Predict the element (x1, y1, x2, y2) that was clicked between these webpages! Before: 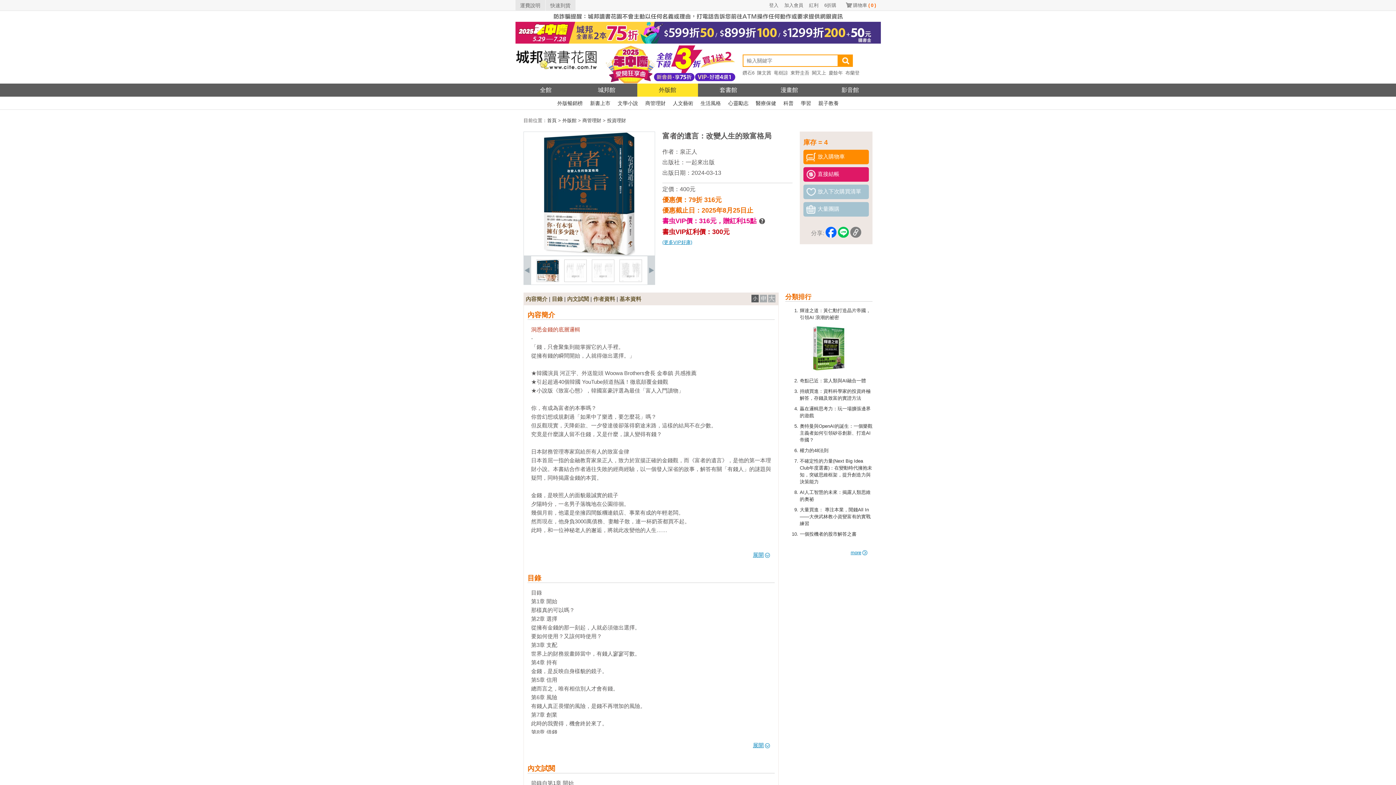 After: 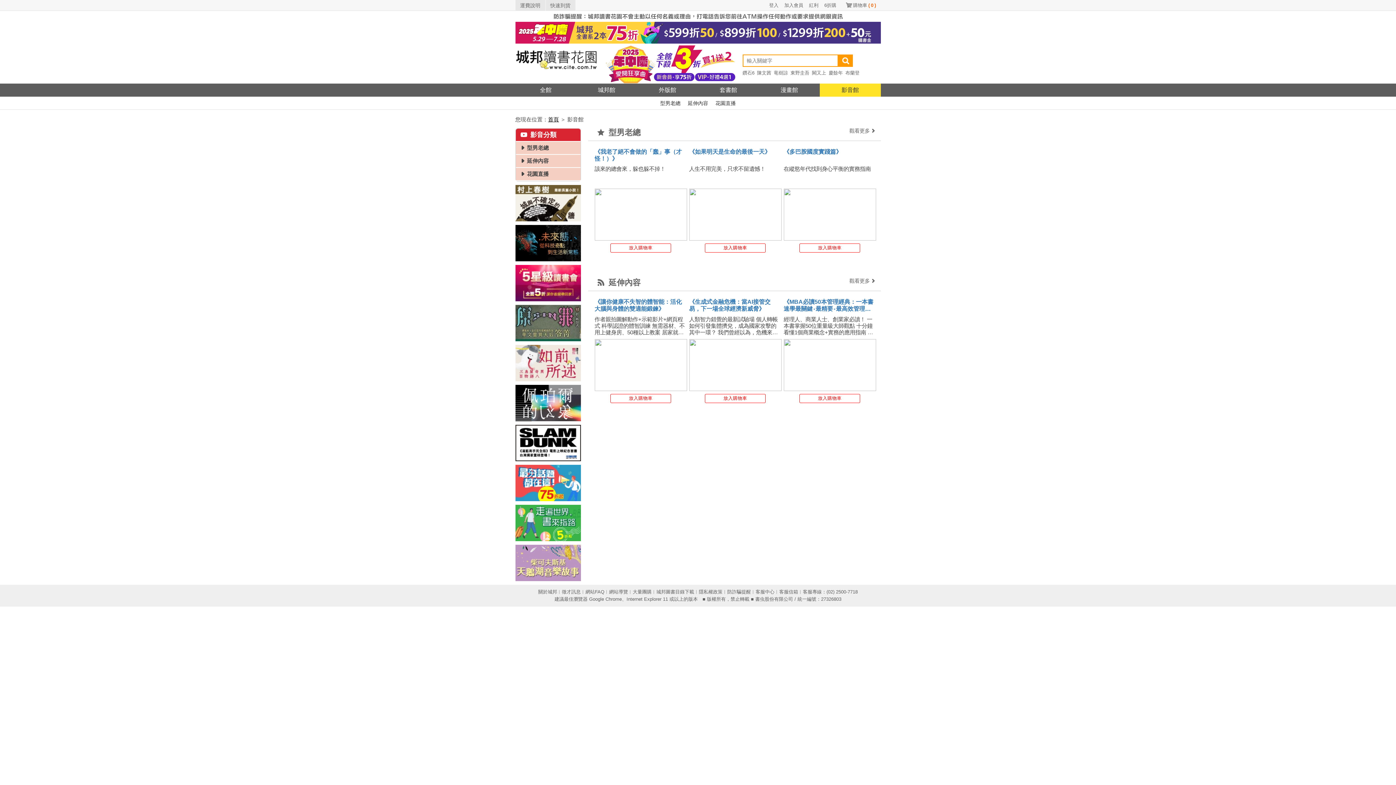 Action: bbox: (820, 83, 880, 96) label: 影音館